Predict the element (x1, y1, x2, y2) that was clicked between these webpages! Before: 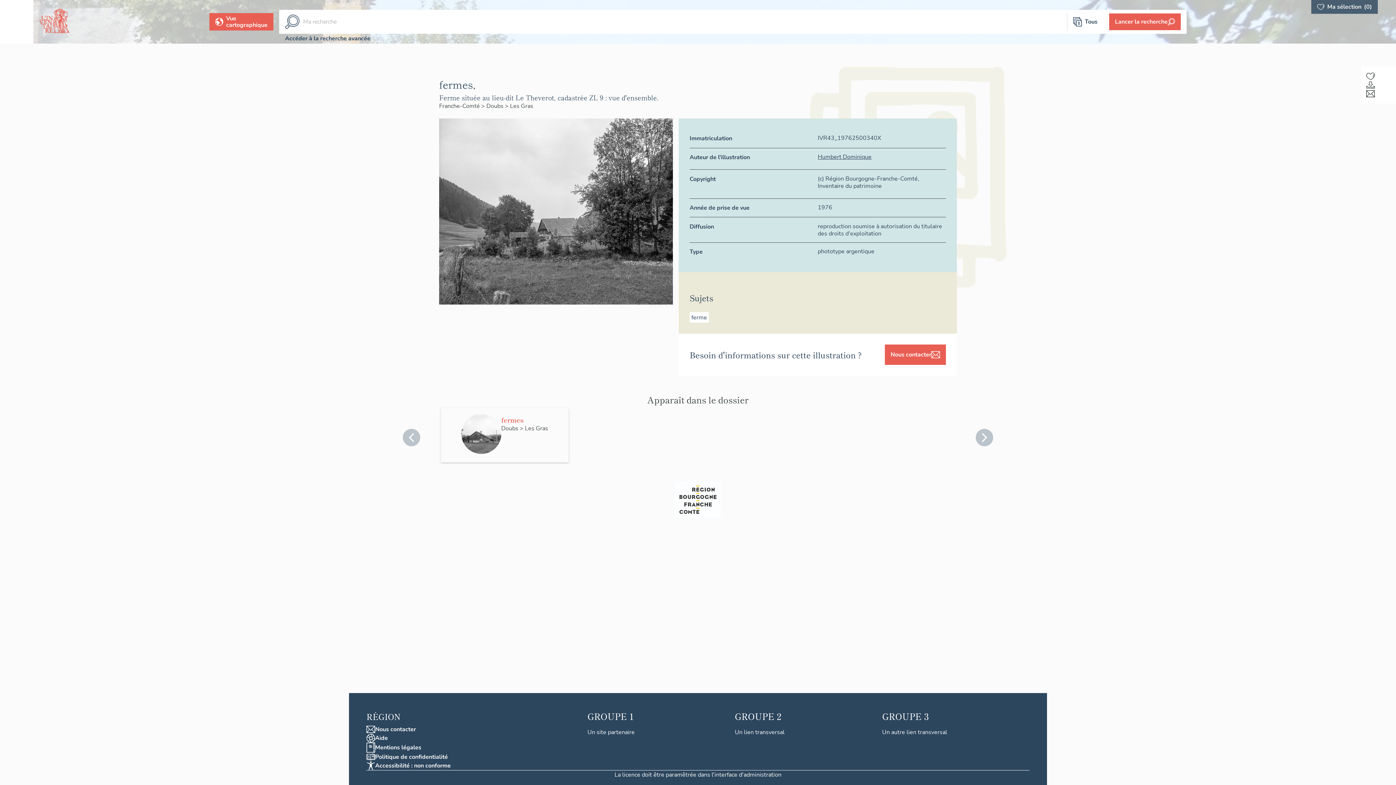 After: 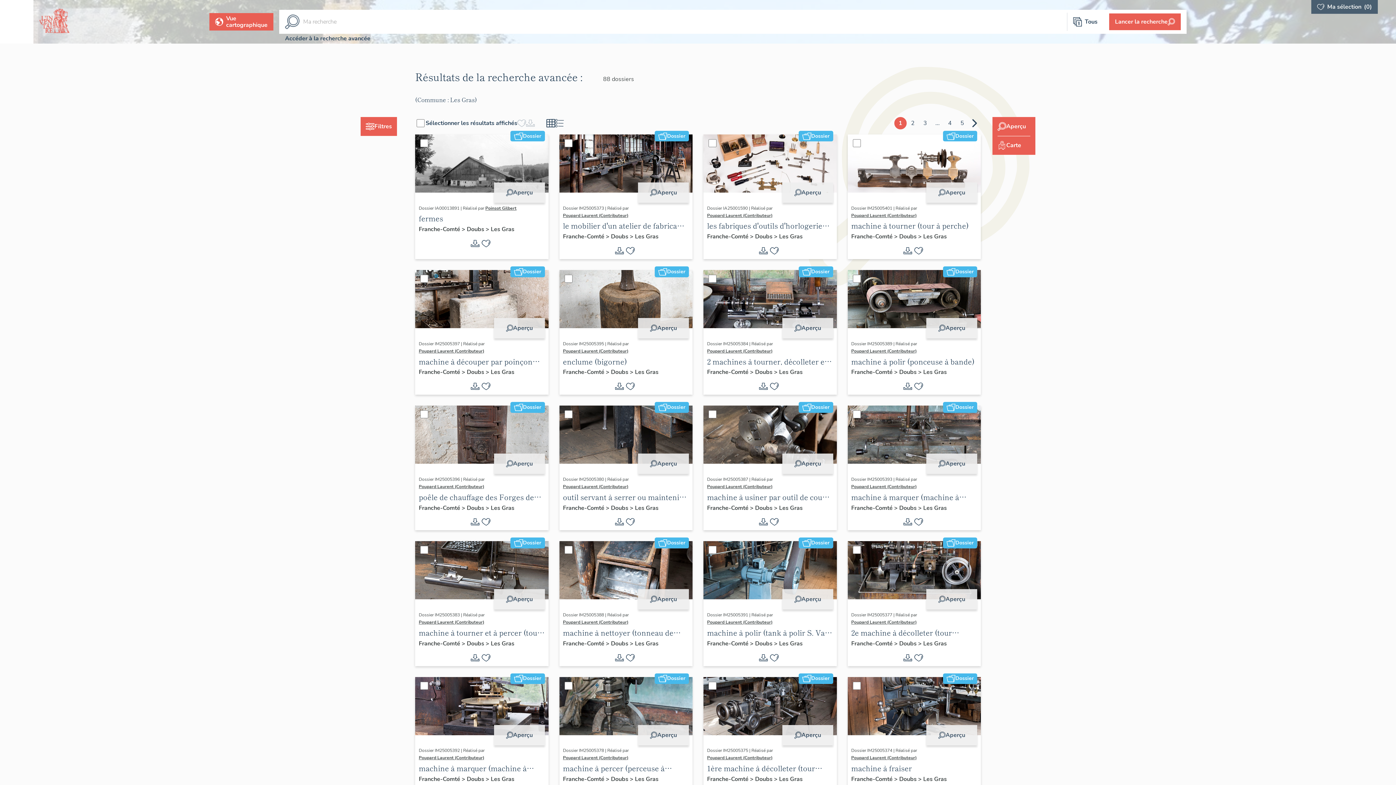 Action: label: Les Gras bbox: (525, 424, 548, 432)